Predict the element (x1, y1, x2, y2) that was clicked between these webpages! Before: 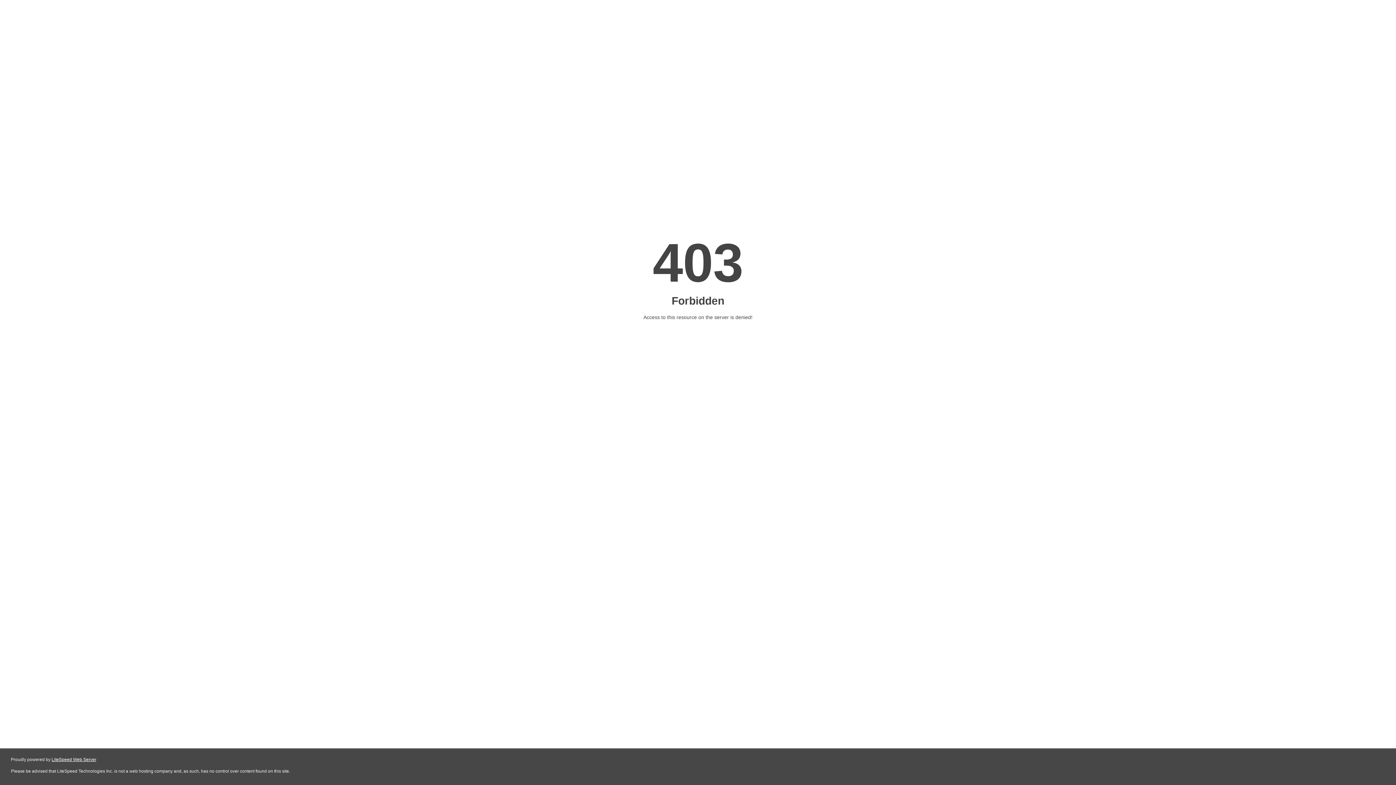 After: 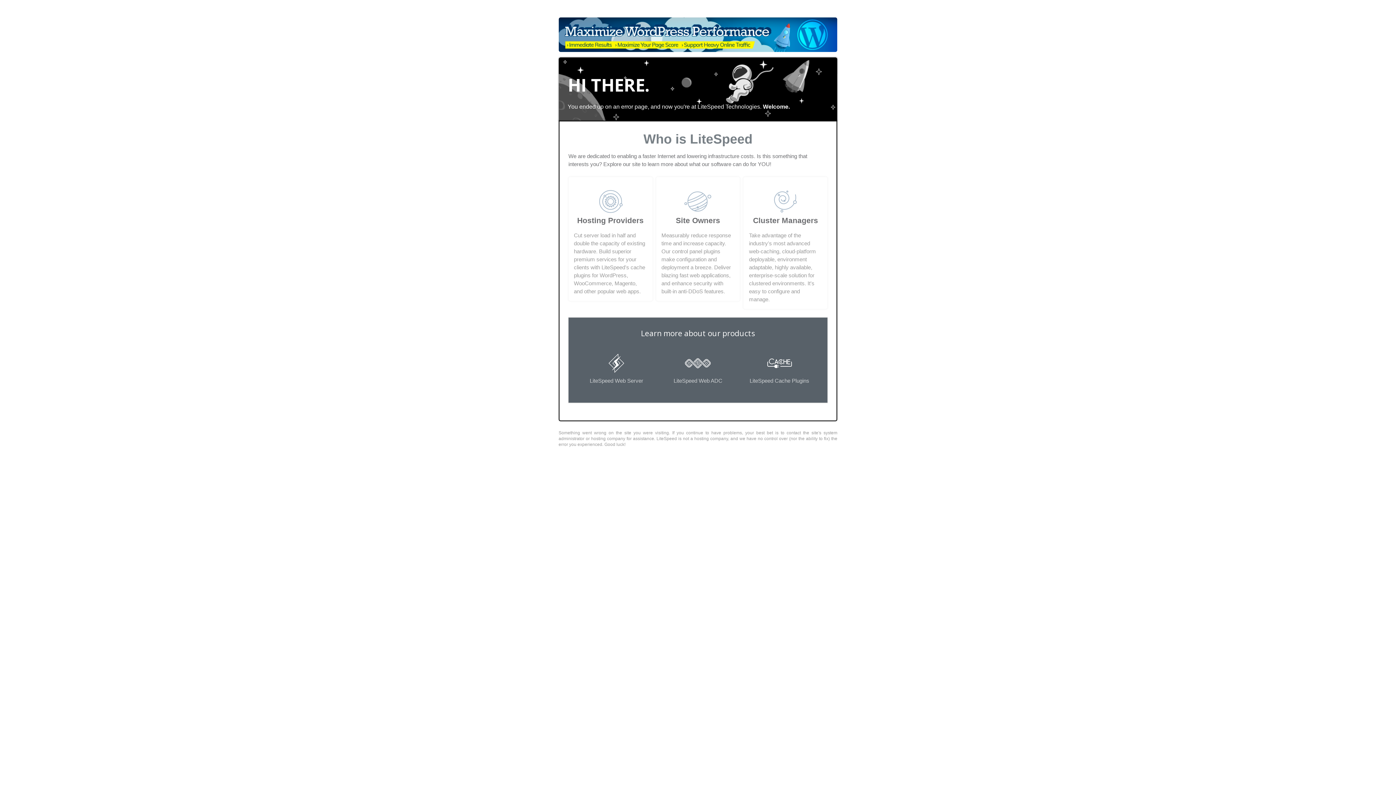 Action: bbox: (51, 757, 96, 762) label: LiteSpeed Web Server